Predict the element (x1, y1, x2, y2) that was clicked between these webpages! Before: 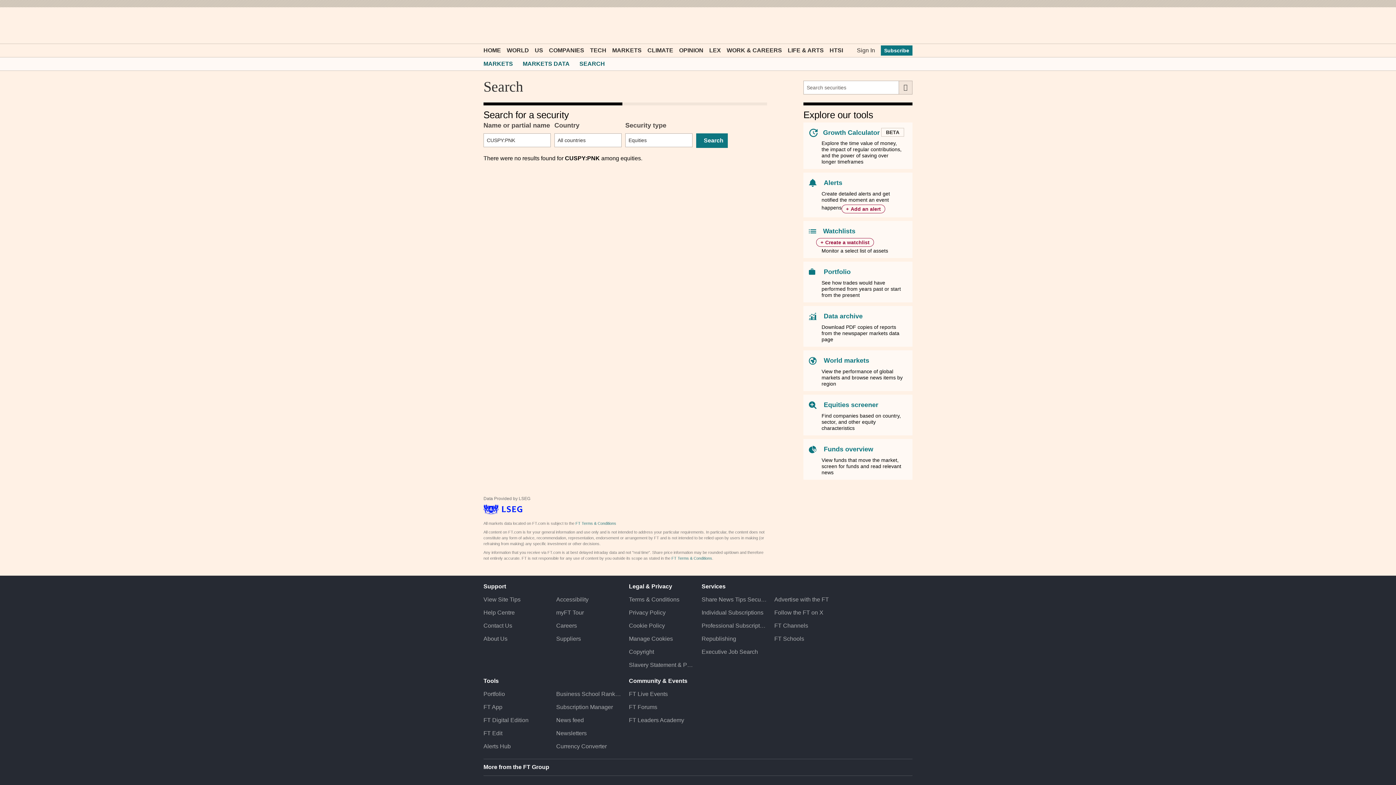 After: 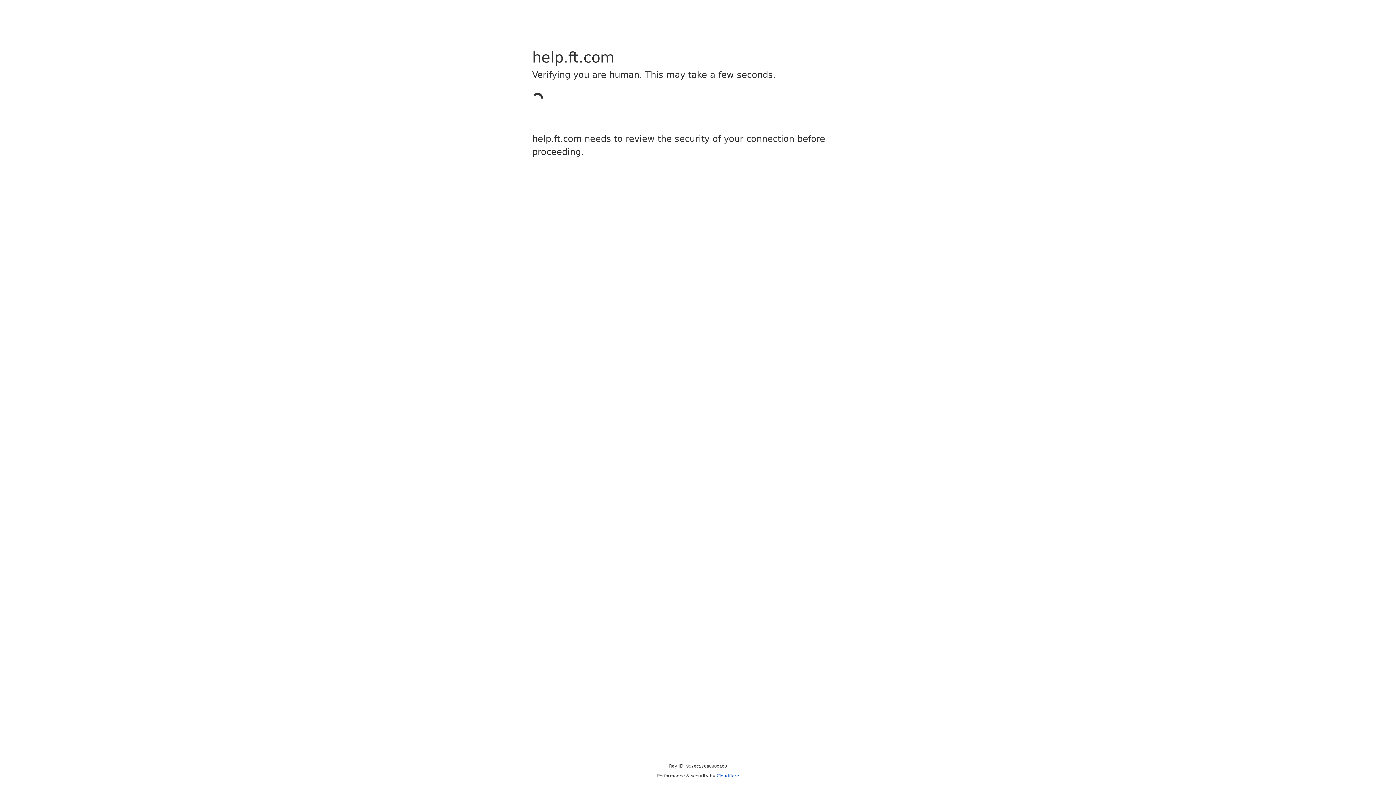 Action: bbox: (629, 645, 694, 658) label: Copyright